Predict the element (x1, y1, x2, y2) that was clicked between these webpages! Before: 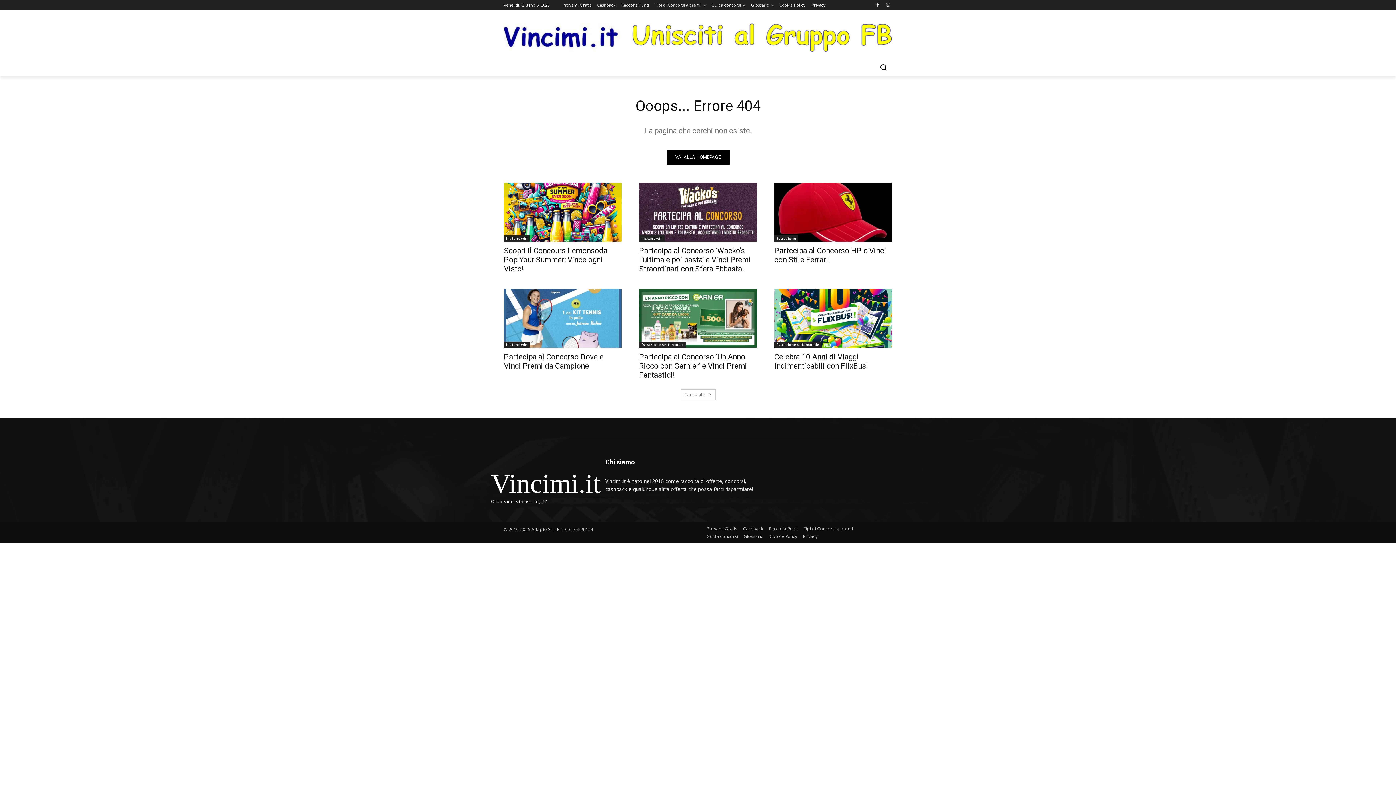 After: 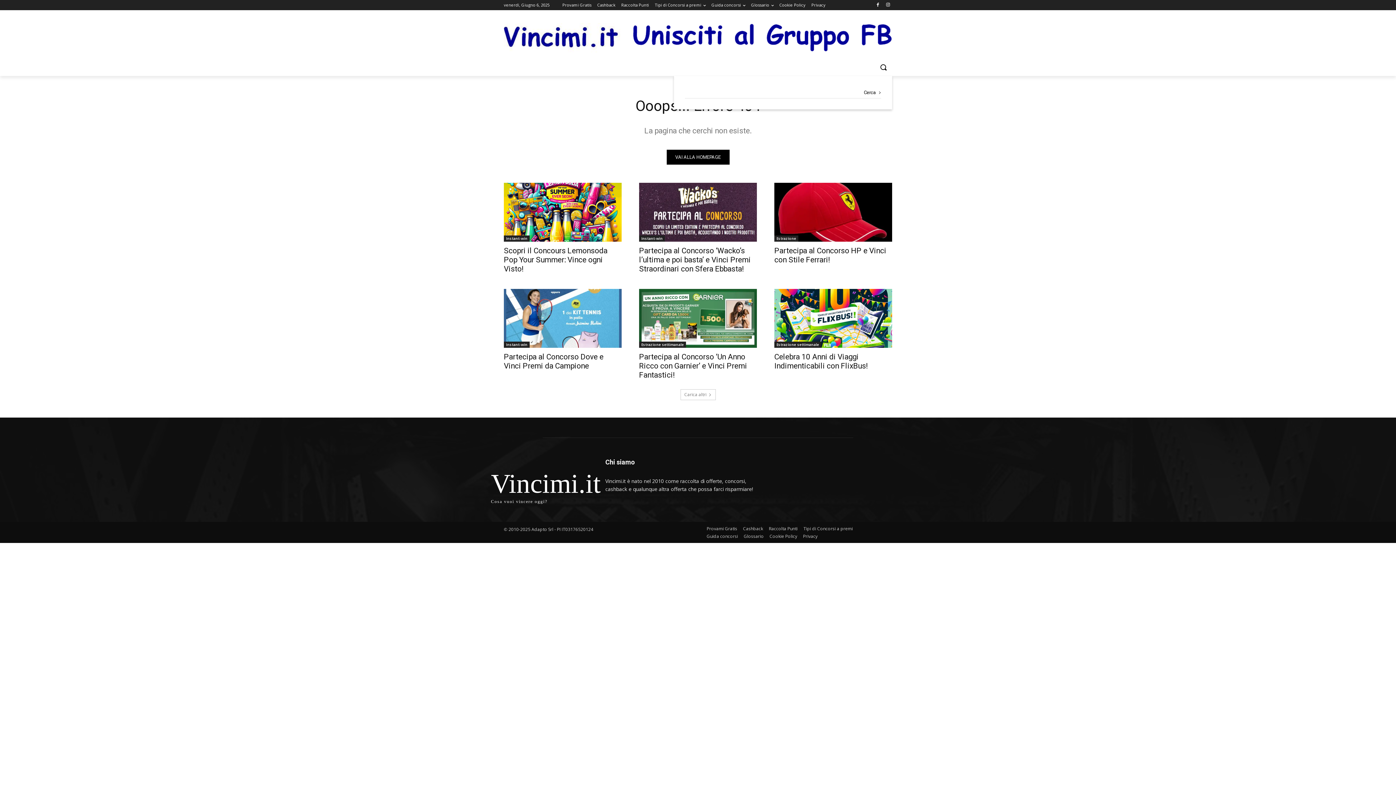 Action: bbox: (874, 58, 892, 76) label: Search